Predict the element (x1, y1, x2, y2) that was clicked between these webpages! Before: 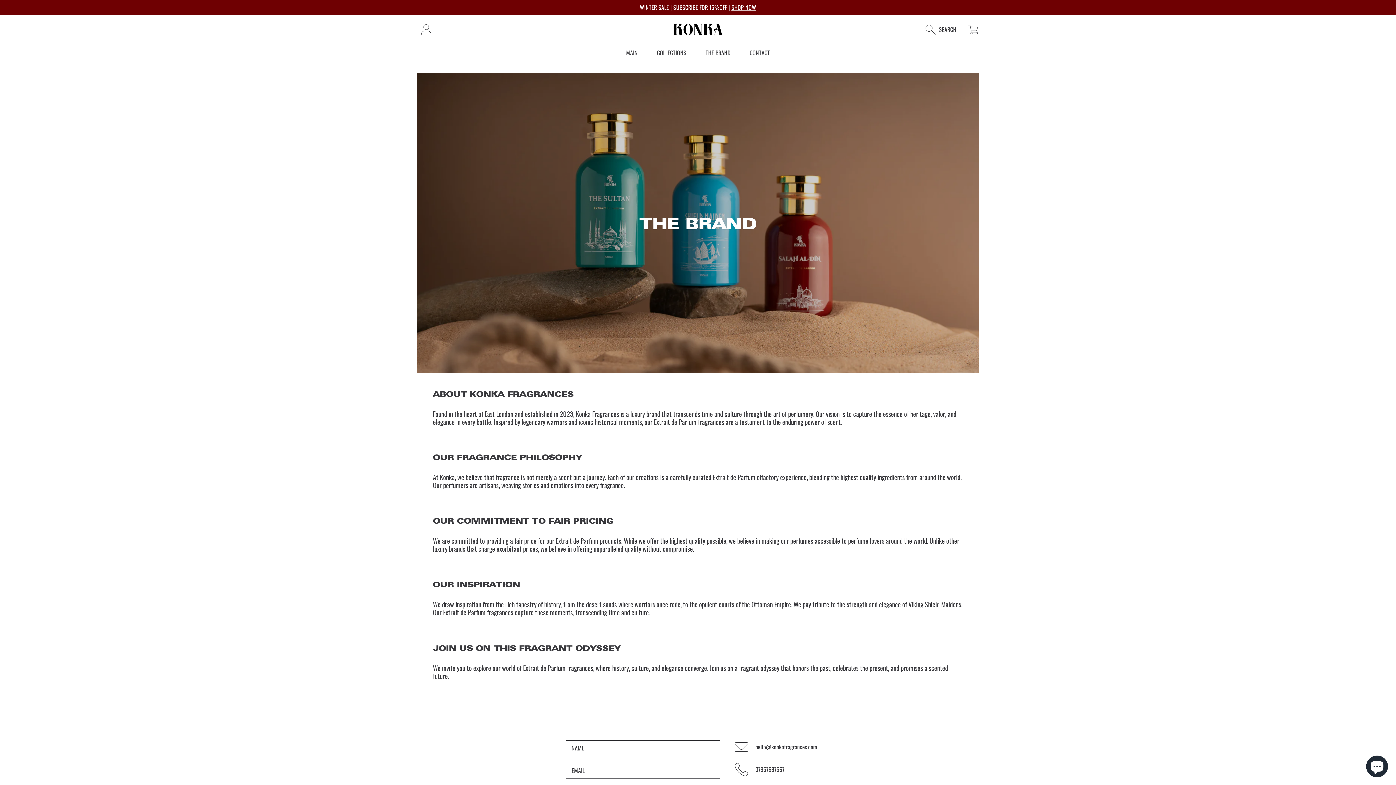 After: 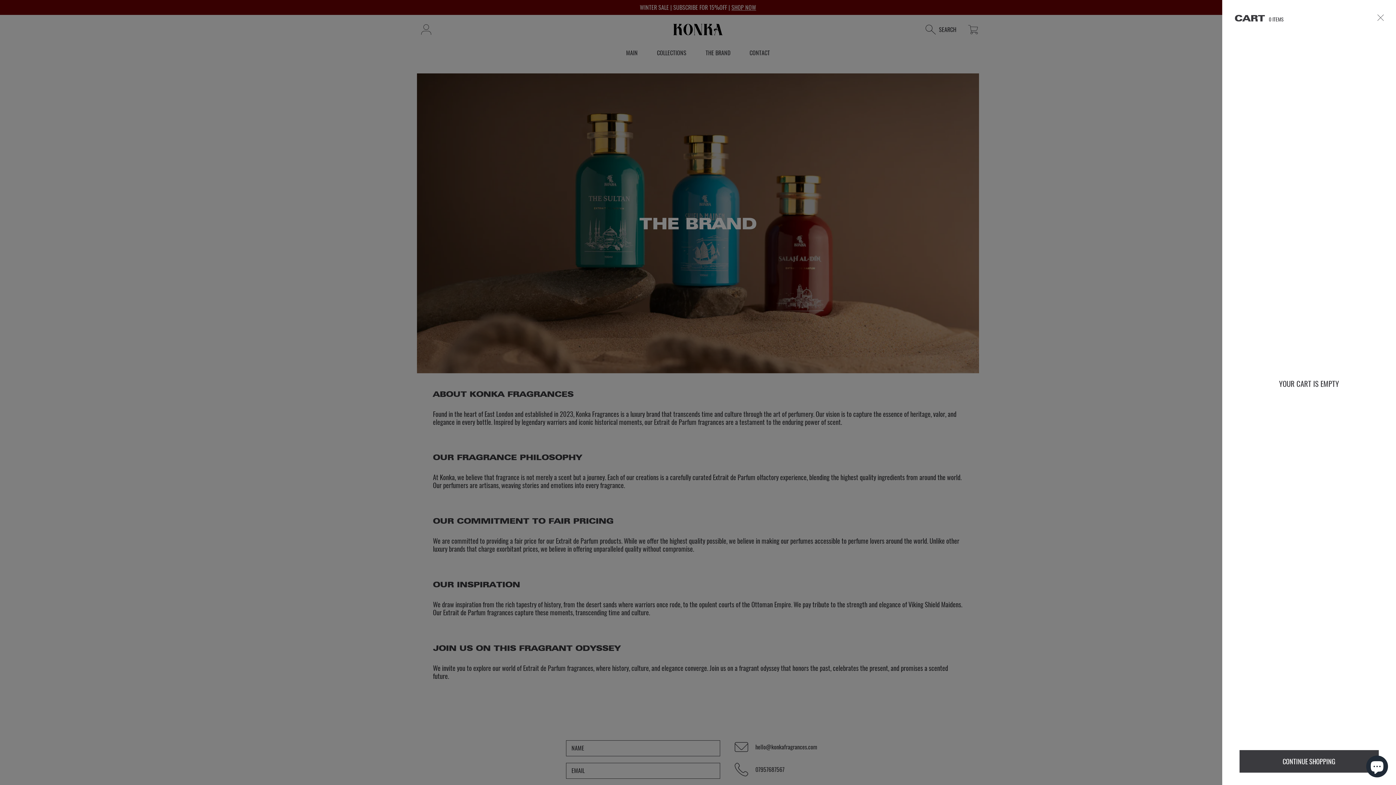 Action: bbox: (964, 20, 982, 38) label: Cart